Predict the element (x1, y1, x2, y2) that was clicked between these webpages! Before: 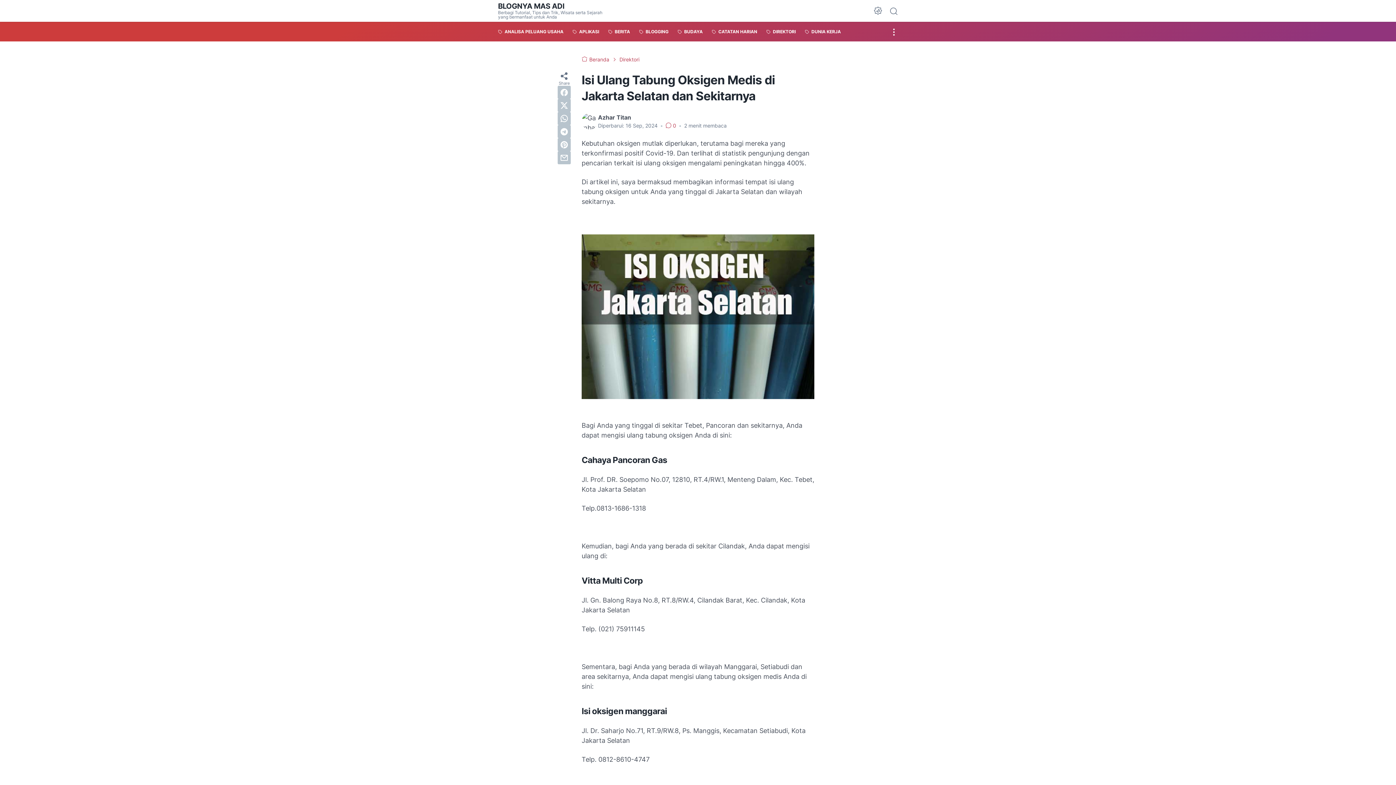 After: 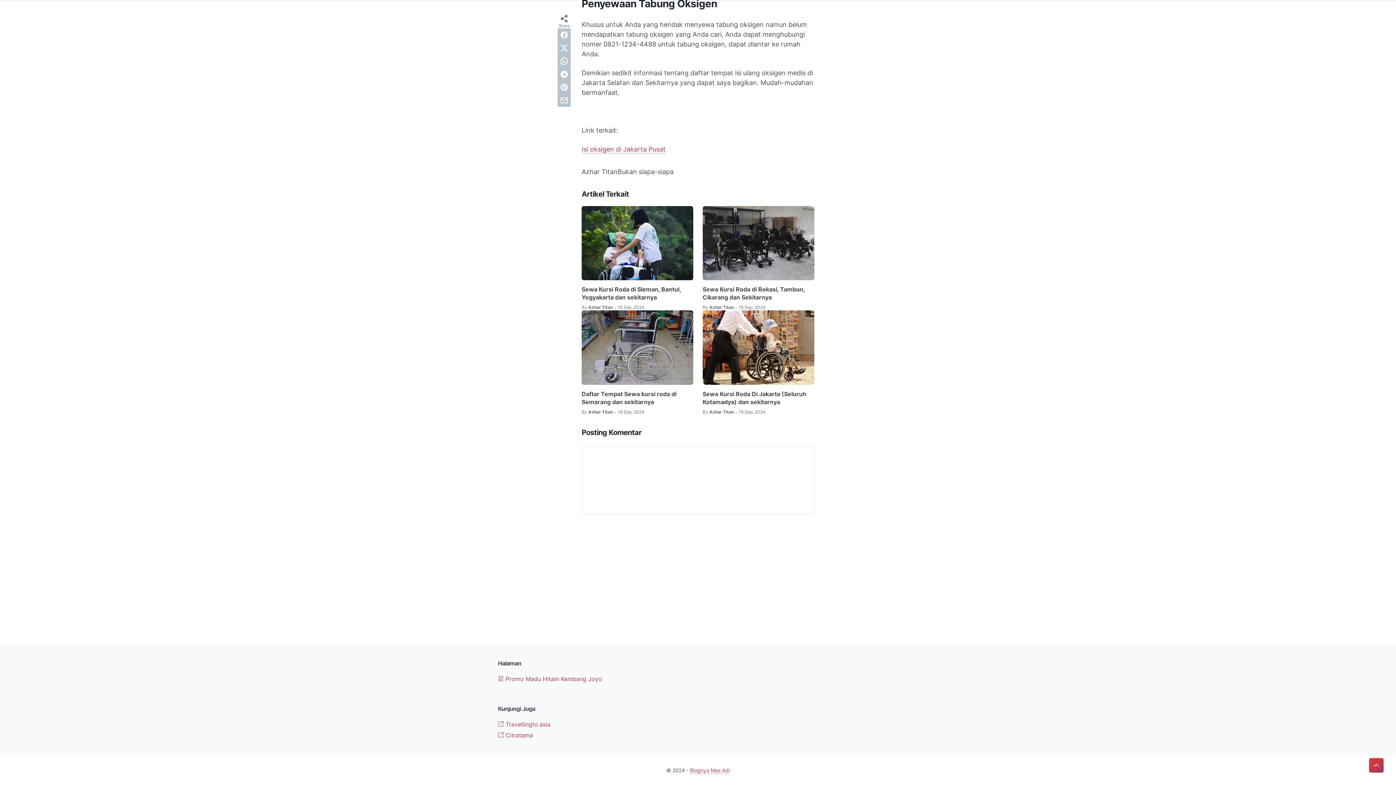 Action: bbox: (665, 122, 677, 128) label:  0 